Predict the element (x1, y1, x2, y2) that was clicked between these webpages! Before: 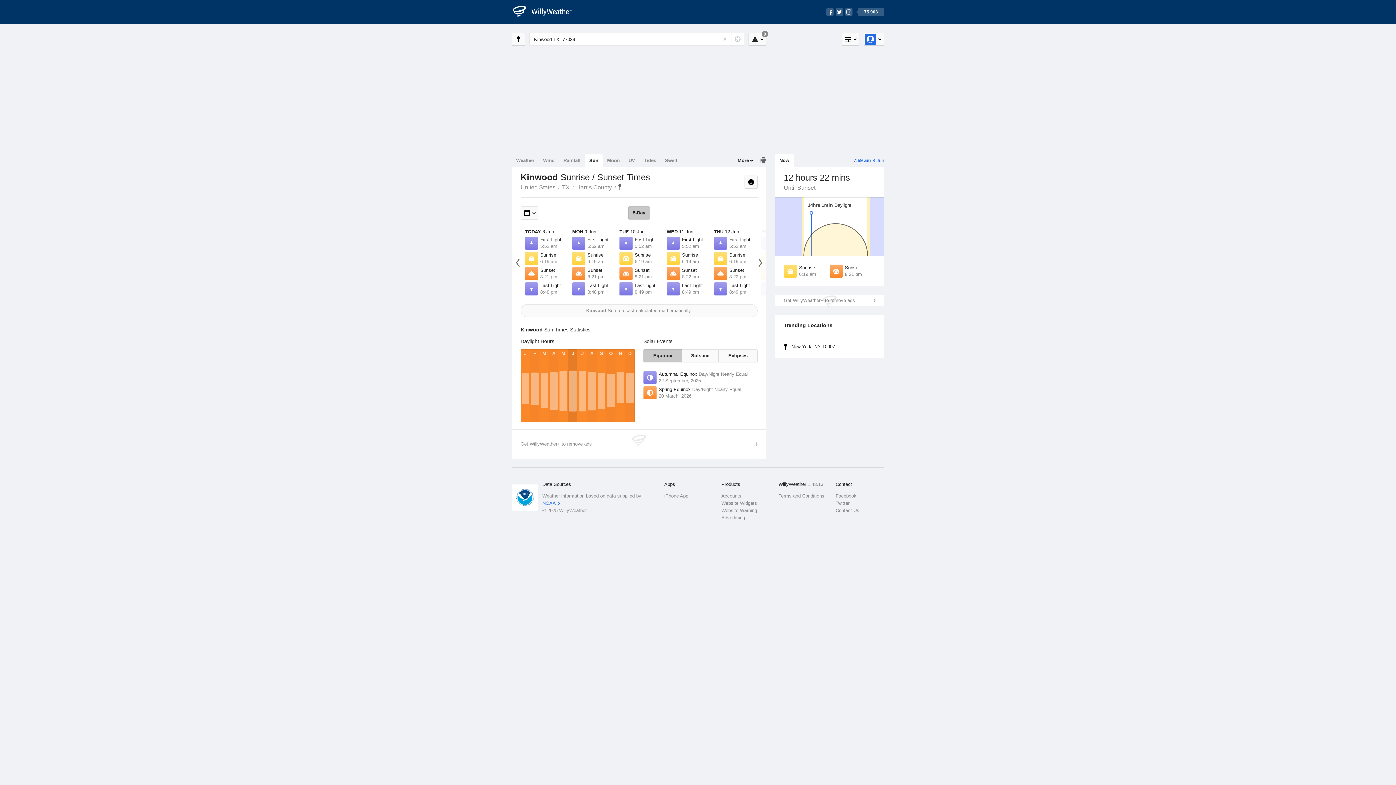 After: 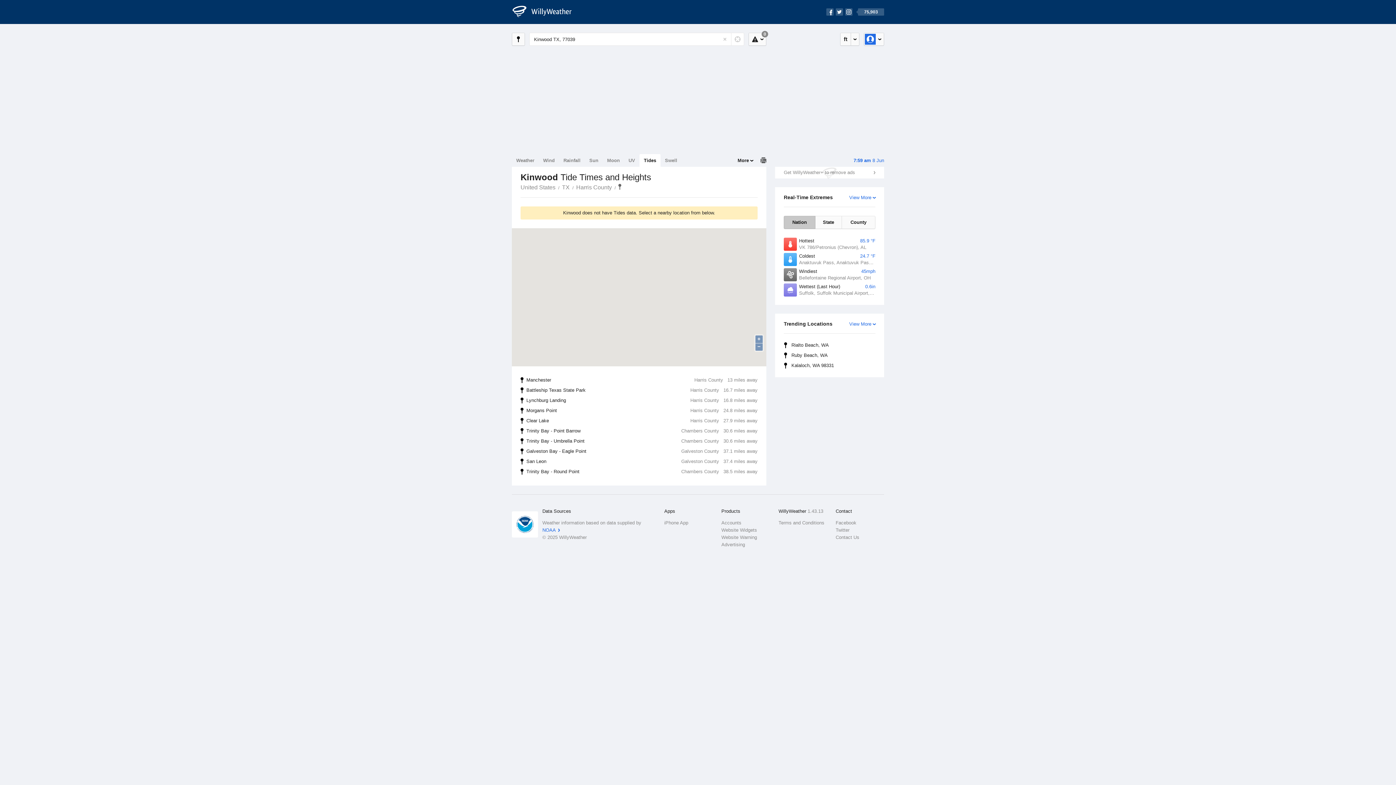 Action: label: Tides bbox: (639, 154, 660, 166)